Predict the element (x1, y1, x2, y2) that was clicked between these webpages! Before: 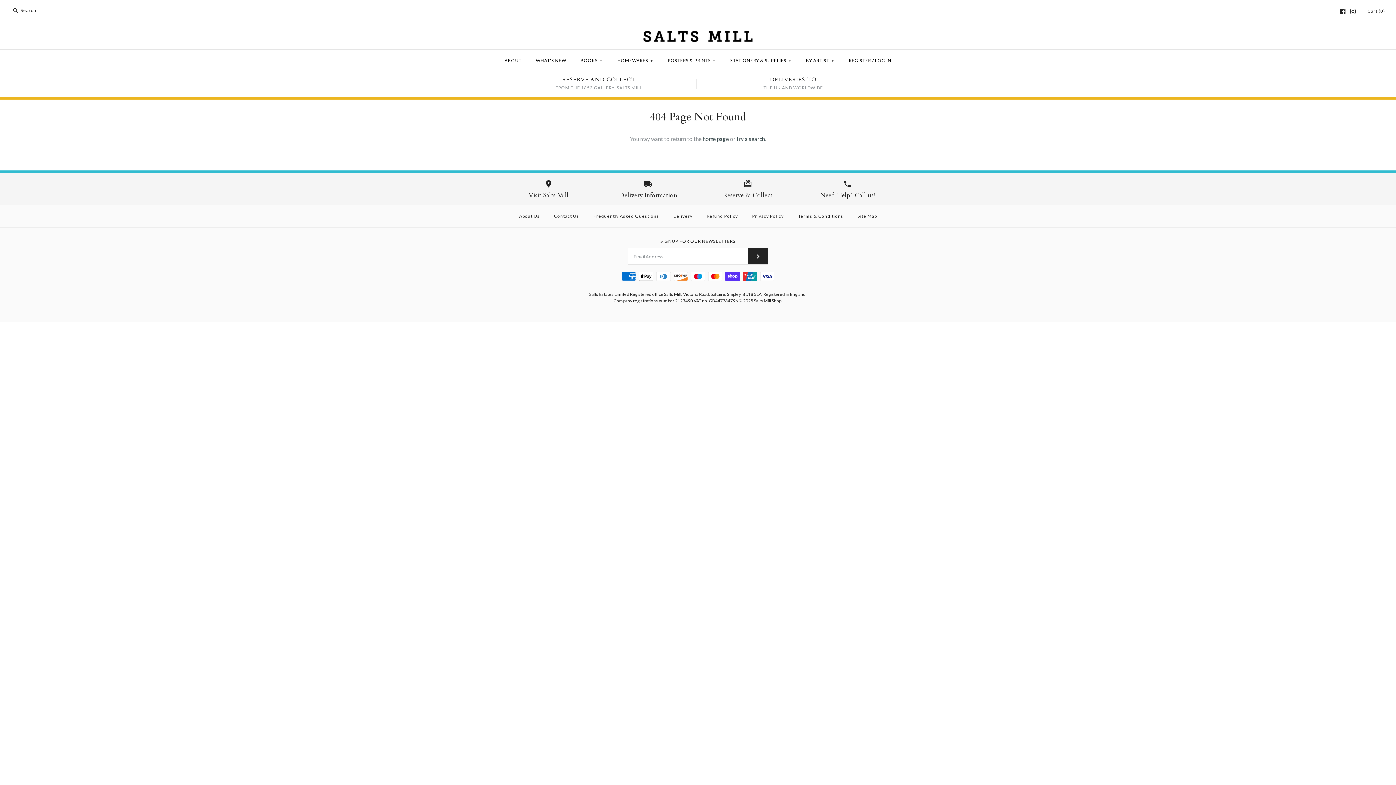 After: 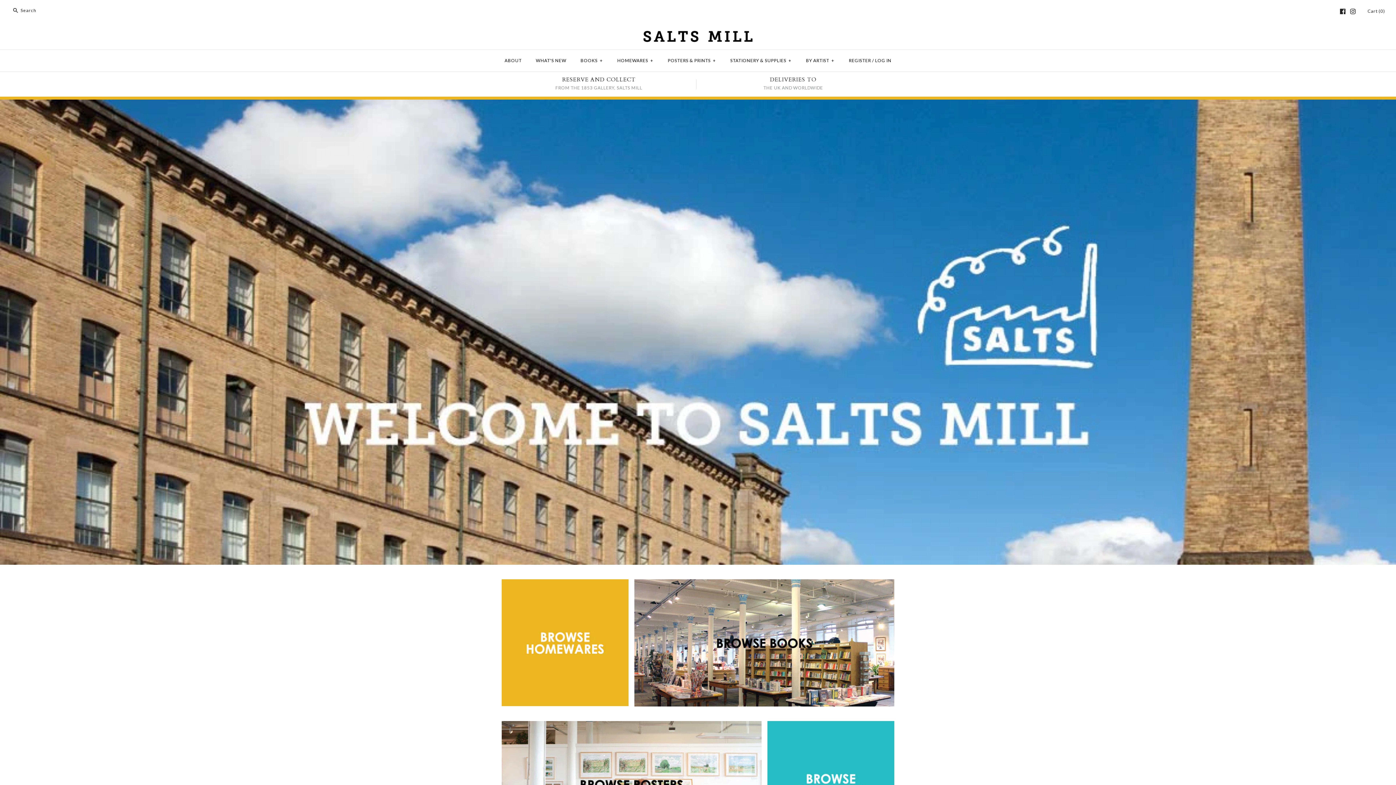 Action: bbox: (754, 298, 781, 303) label: Salts Mill Shop